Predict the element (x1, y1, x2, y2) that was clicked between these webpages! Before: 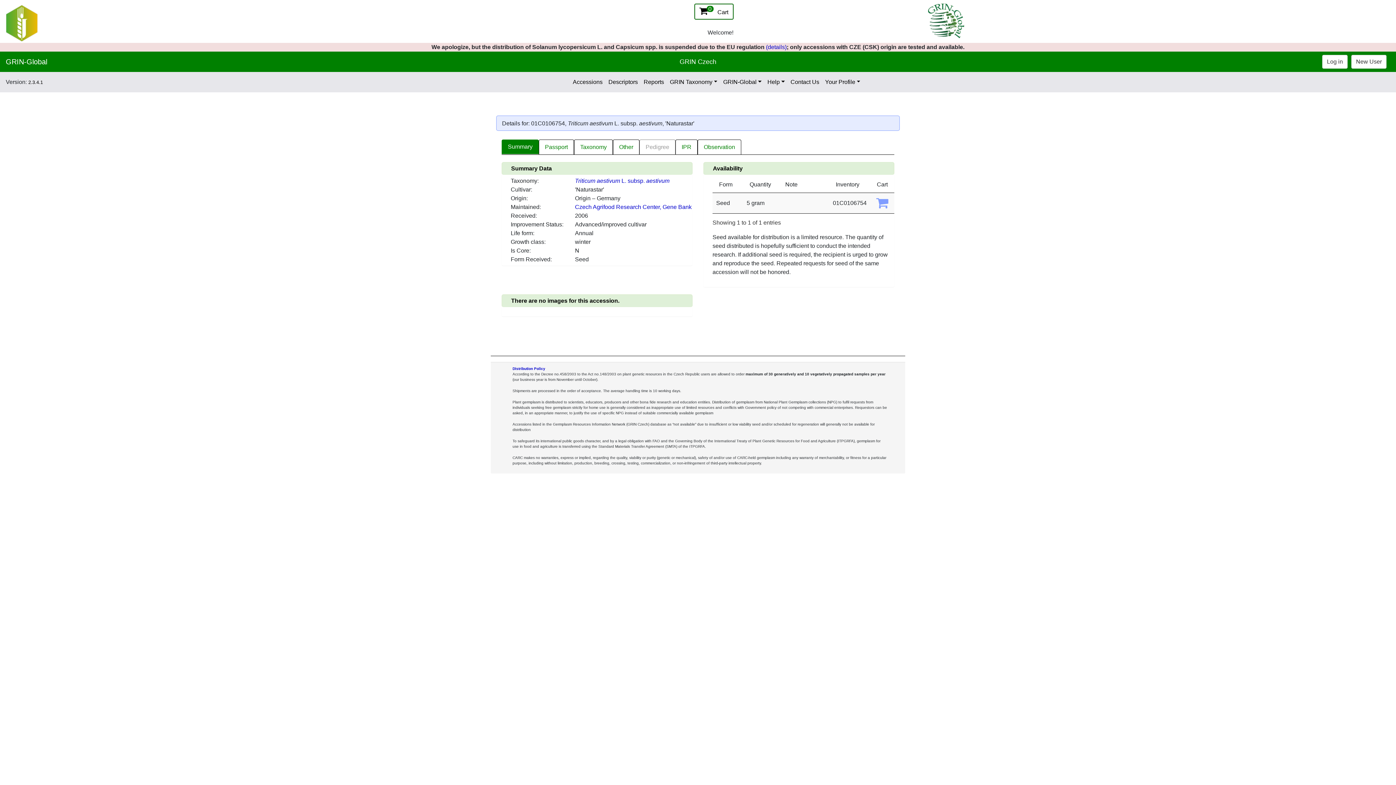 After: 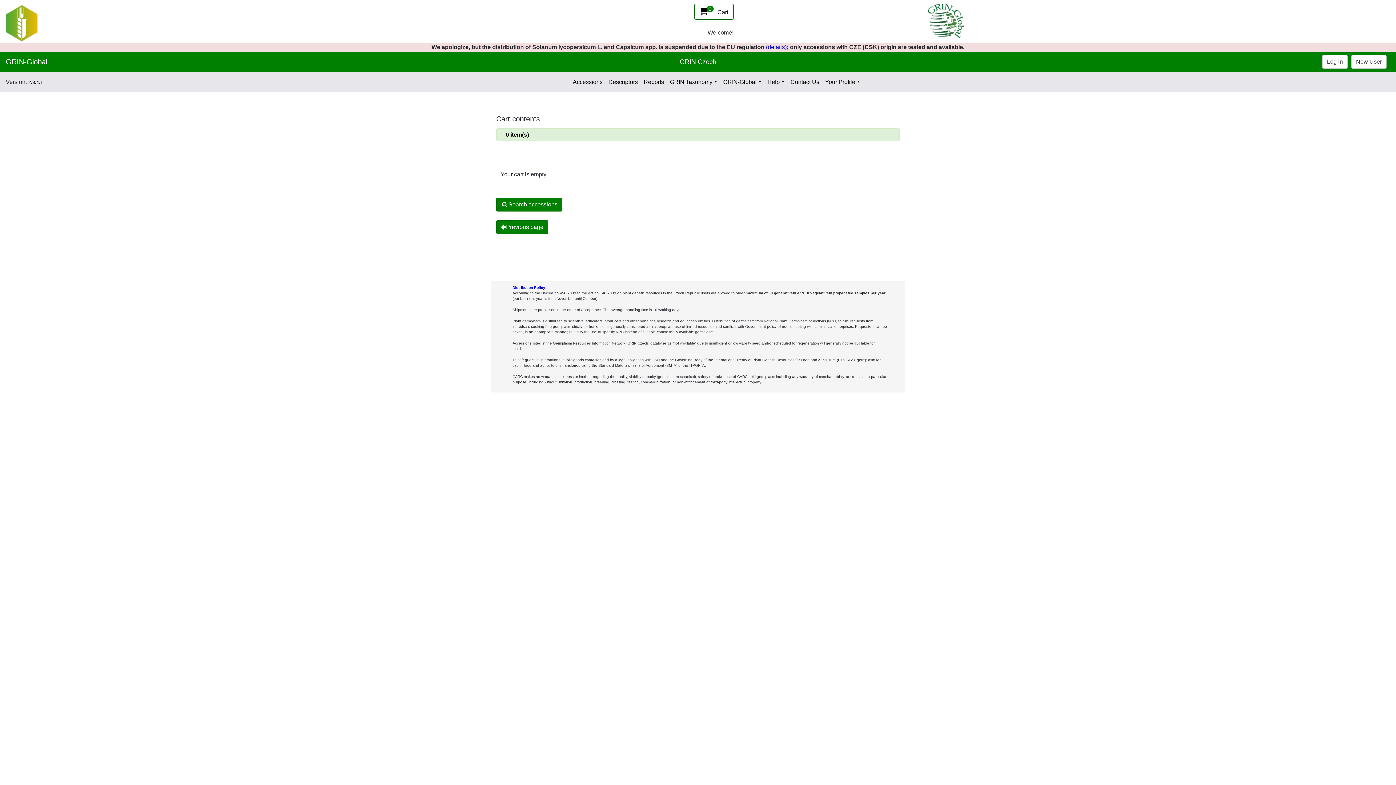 Action: bbox: (694, 3, 733, 19) label:  0 Cart